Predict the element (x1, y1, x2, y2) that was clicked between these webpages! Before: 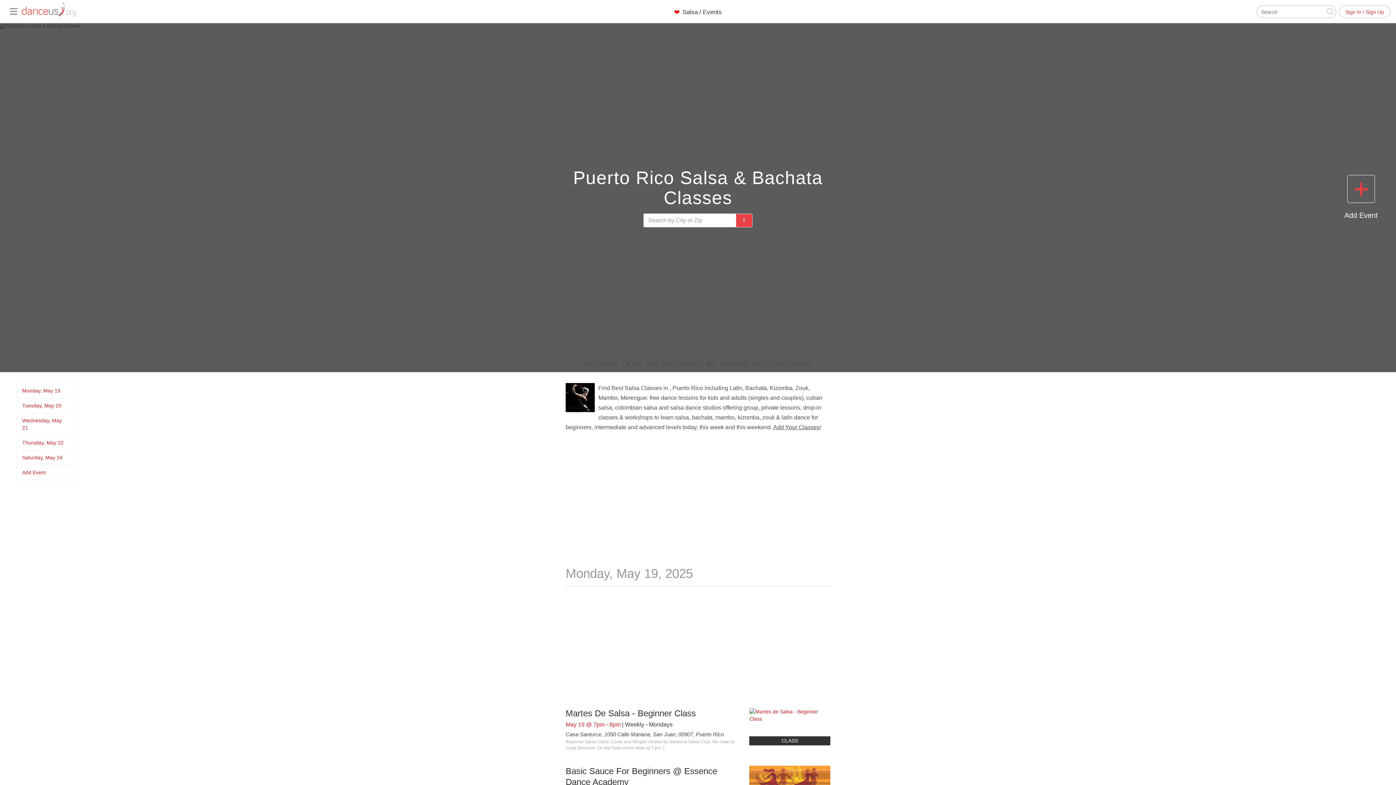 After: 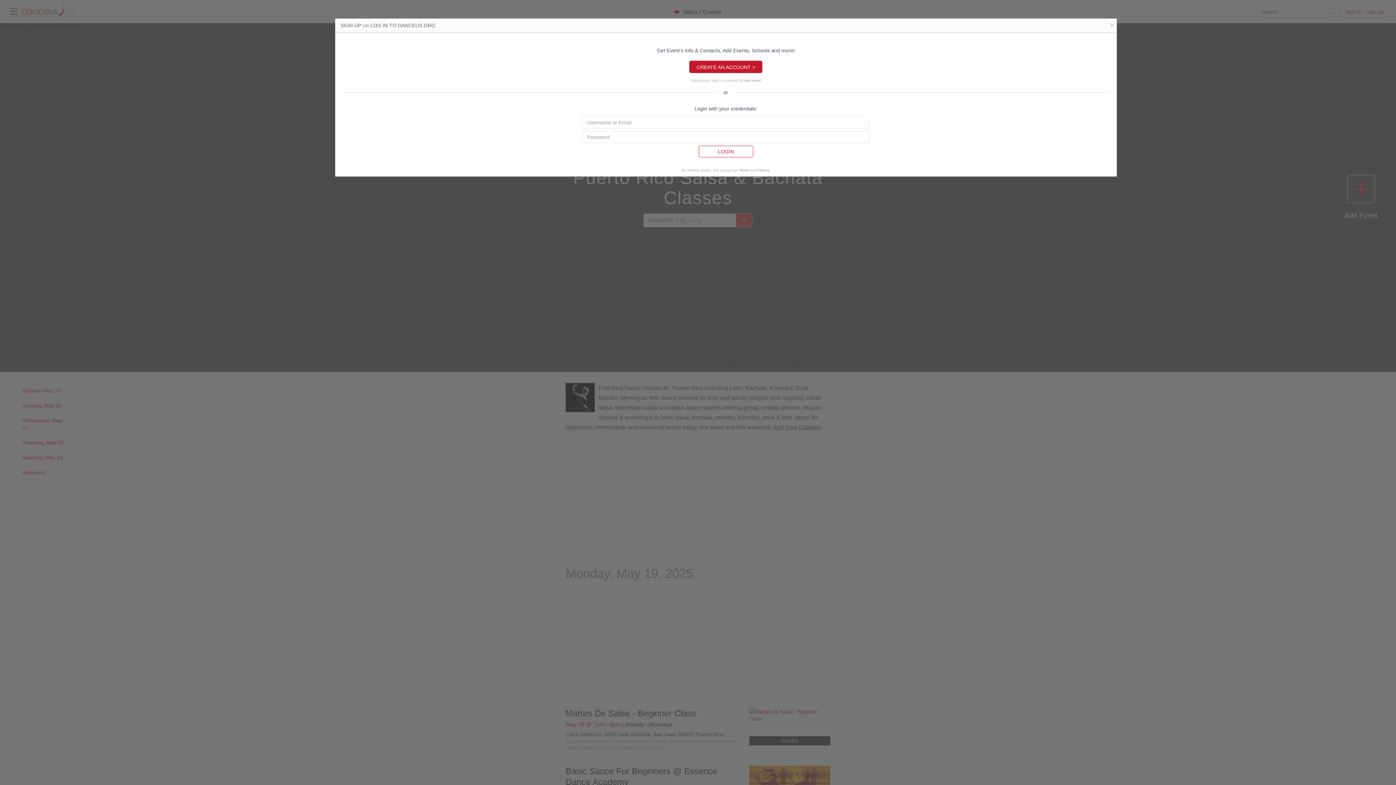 Action: label: Sign In / Sign Up bbox: (1339, 5, 1390, 17)